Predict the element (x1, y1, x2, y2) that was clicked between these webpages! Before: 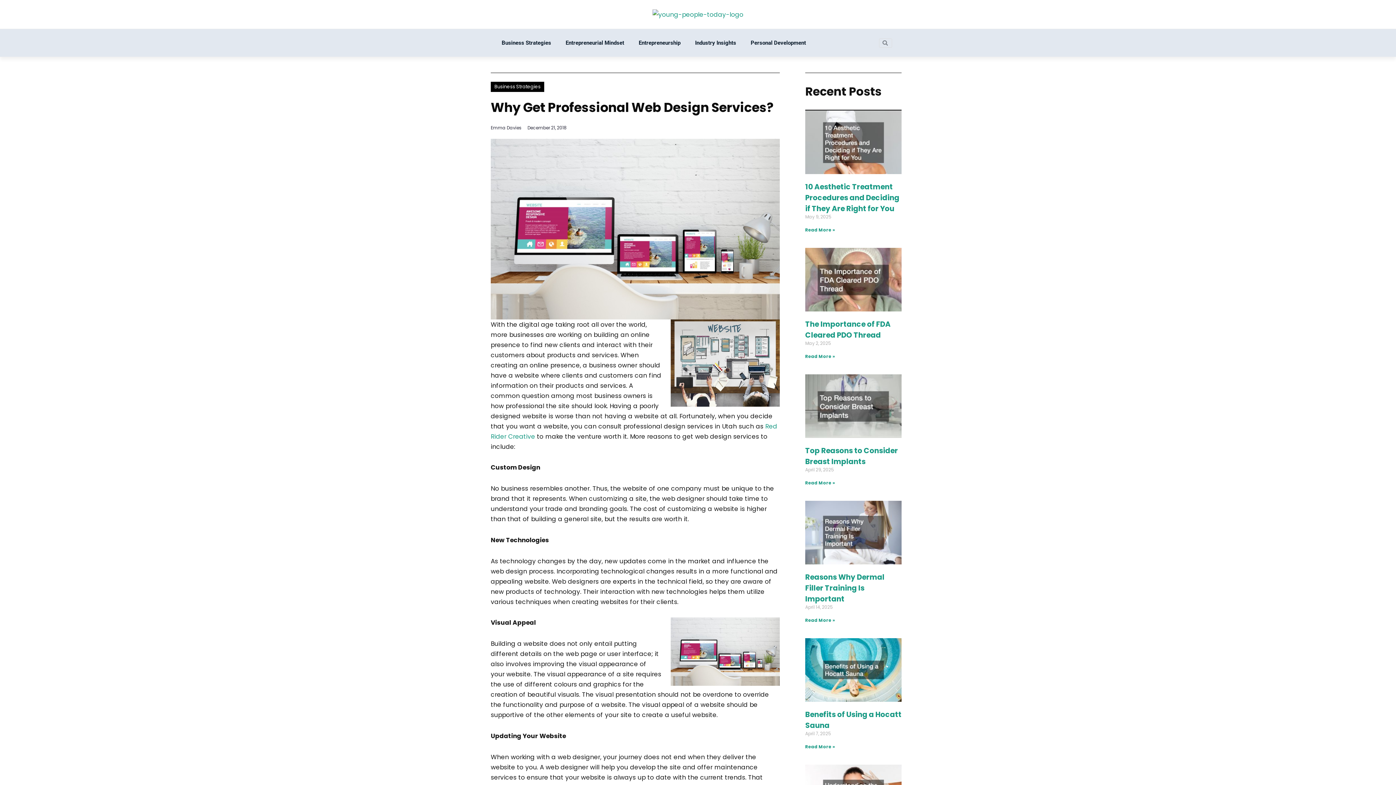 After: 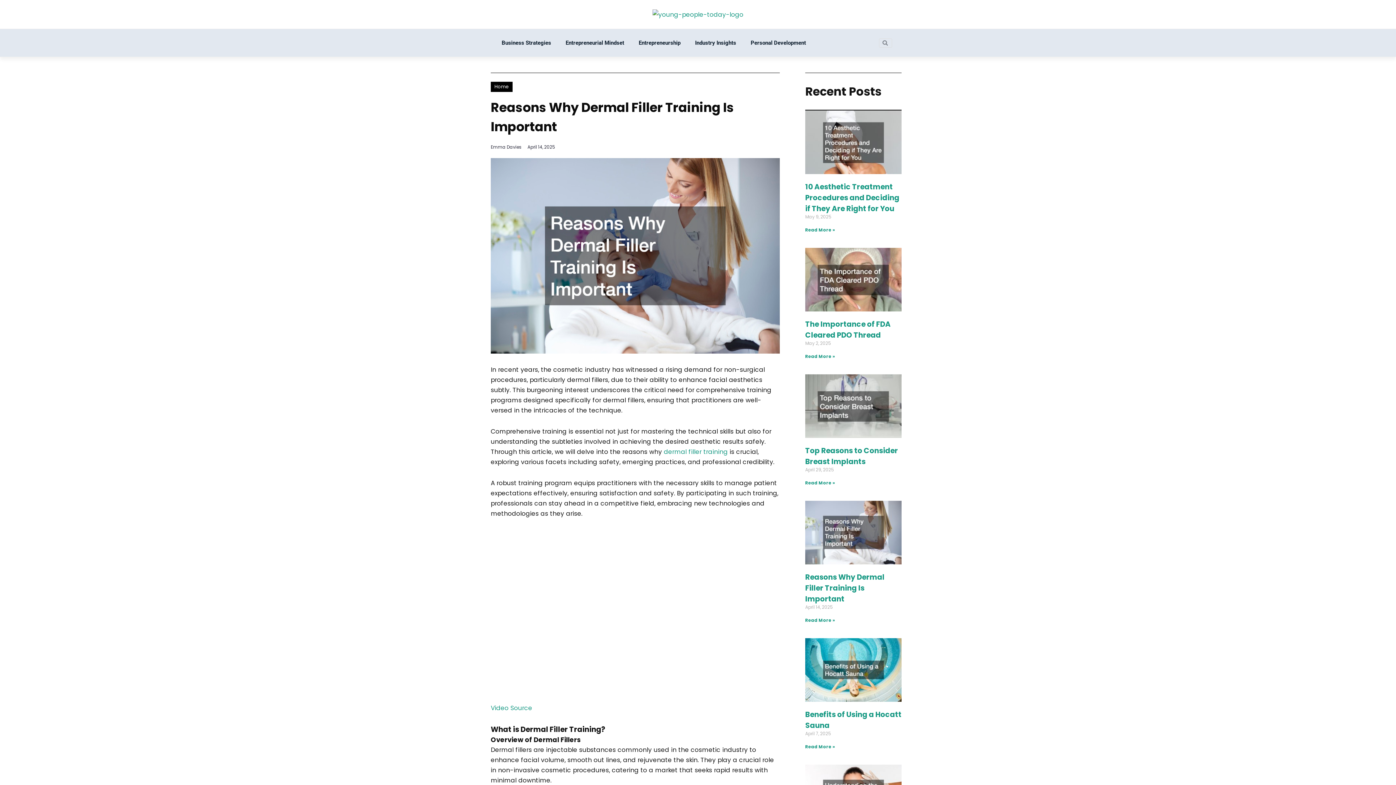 Action: bbox: (805, 617, 835, 623) label: Read more about Reasons Why Dermal Filler Training Is Important